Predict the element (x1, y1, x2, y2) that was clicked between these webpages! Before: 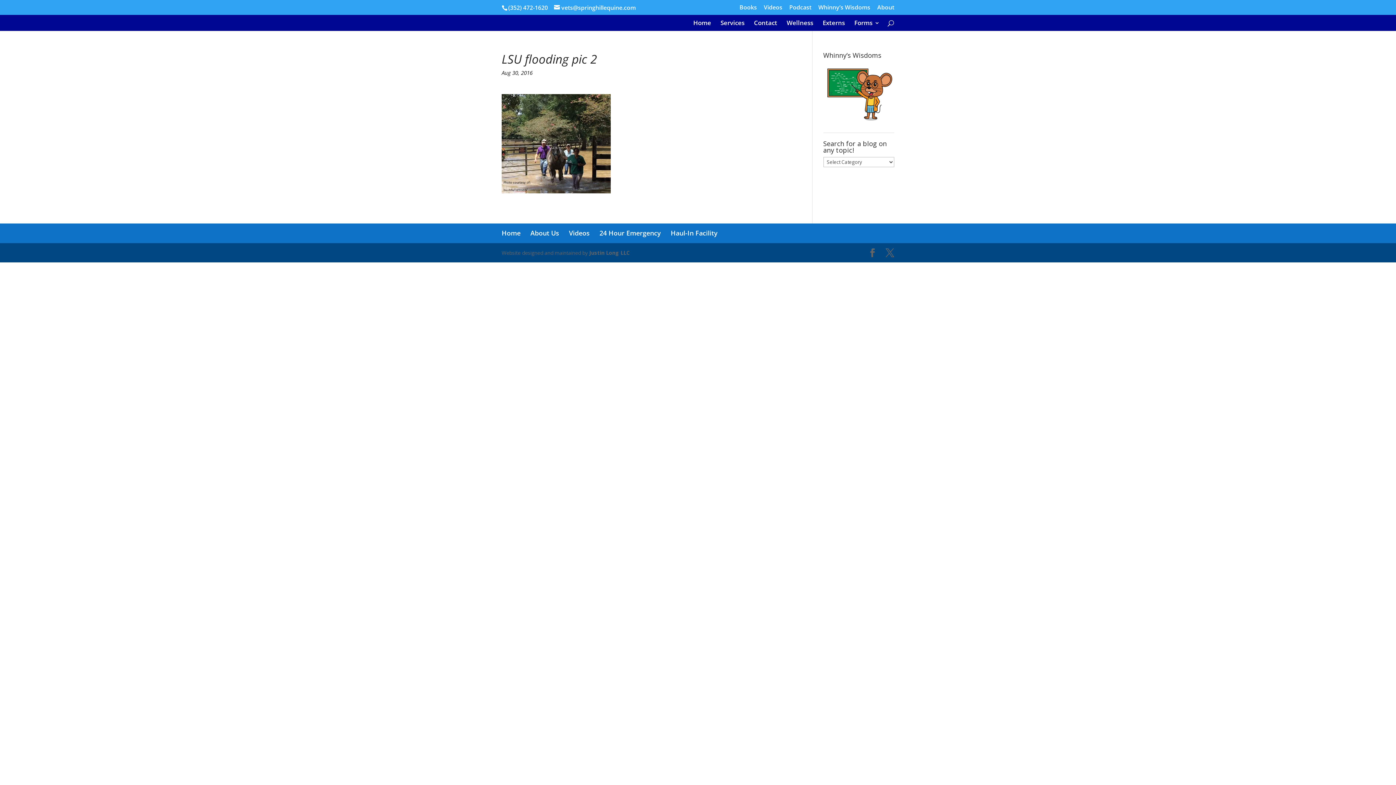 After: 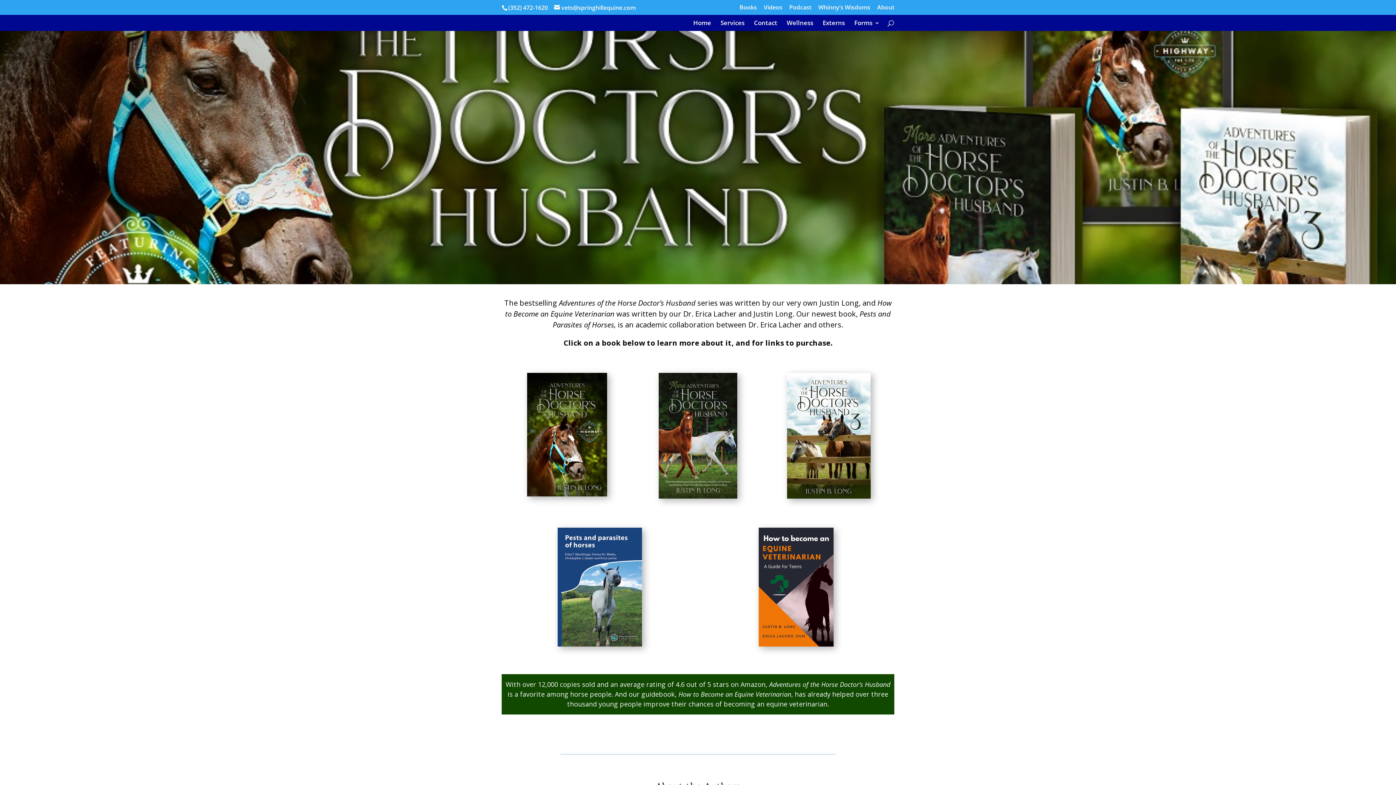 Action: bbox: (739, 4, 757, 14) label: Books